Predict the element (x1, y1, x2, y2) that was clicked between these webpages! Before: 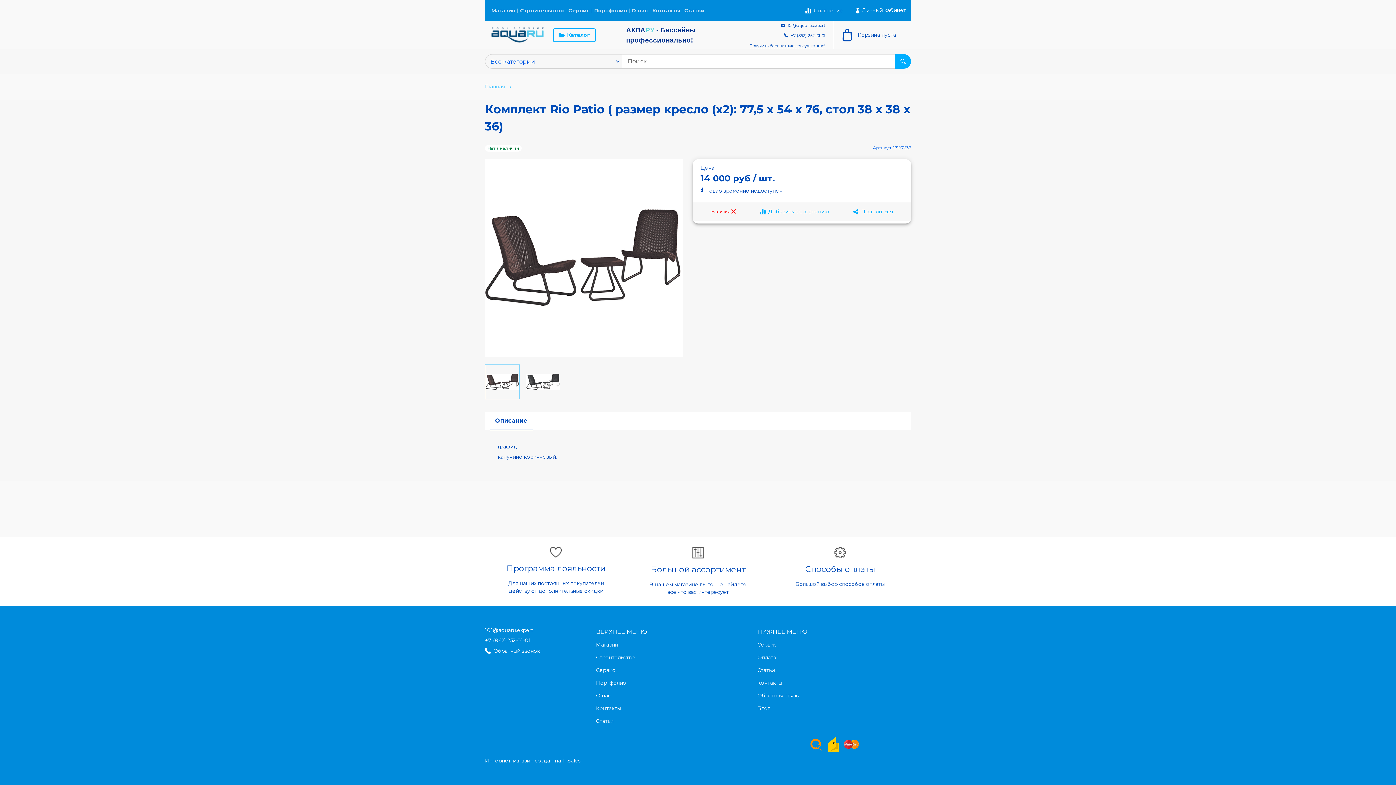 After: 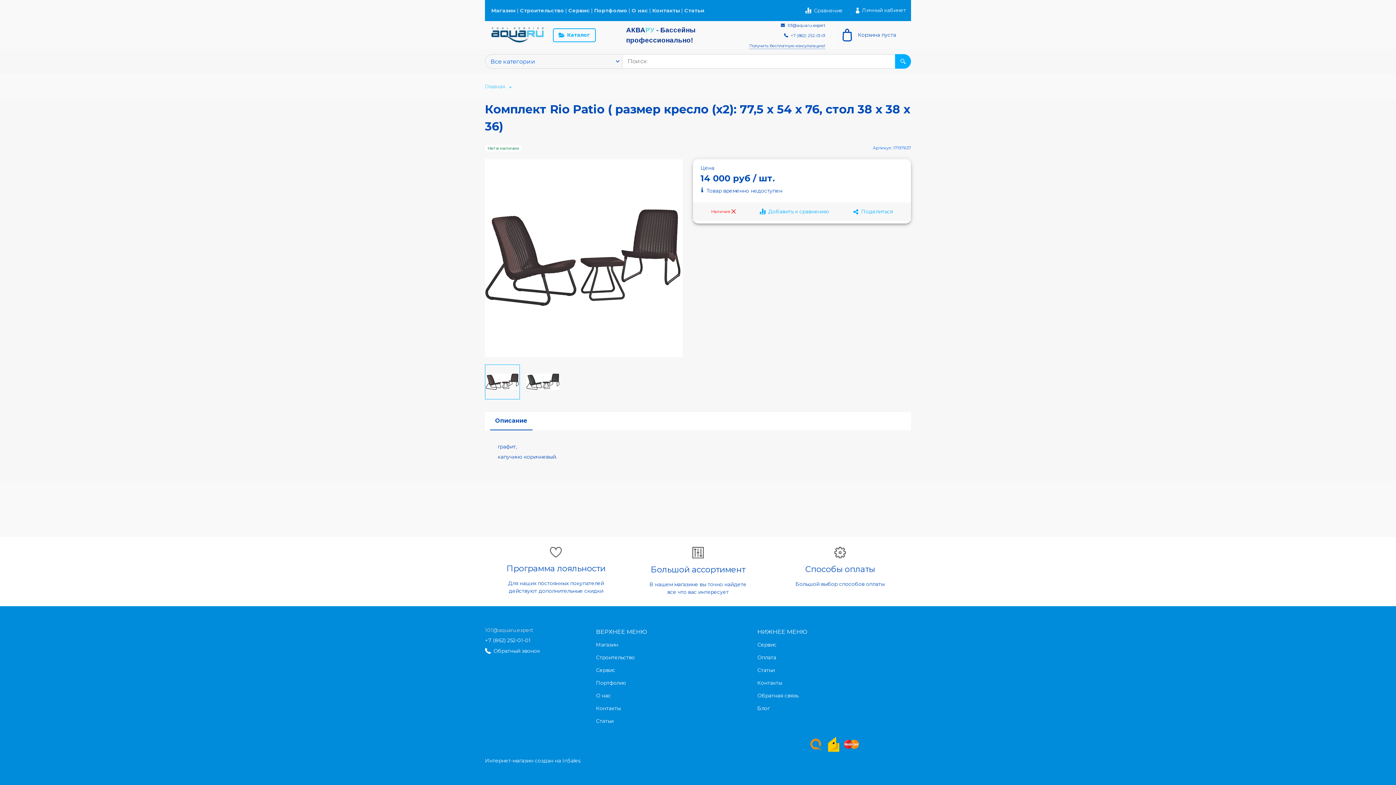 Action: bbox: (485, 627, 533, 633) label: 101@aquaru.expert